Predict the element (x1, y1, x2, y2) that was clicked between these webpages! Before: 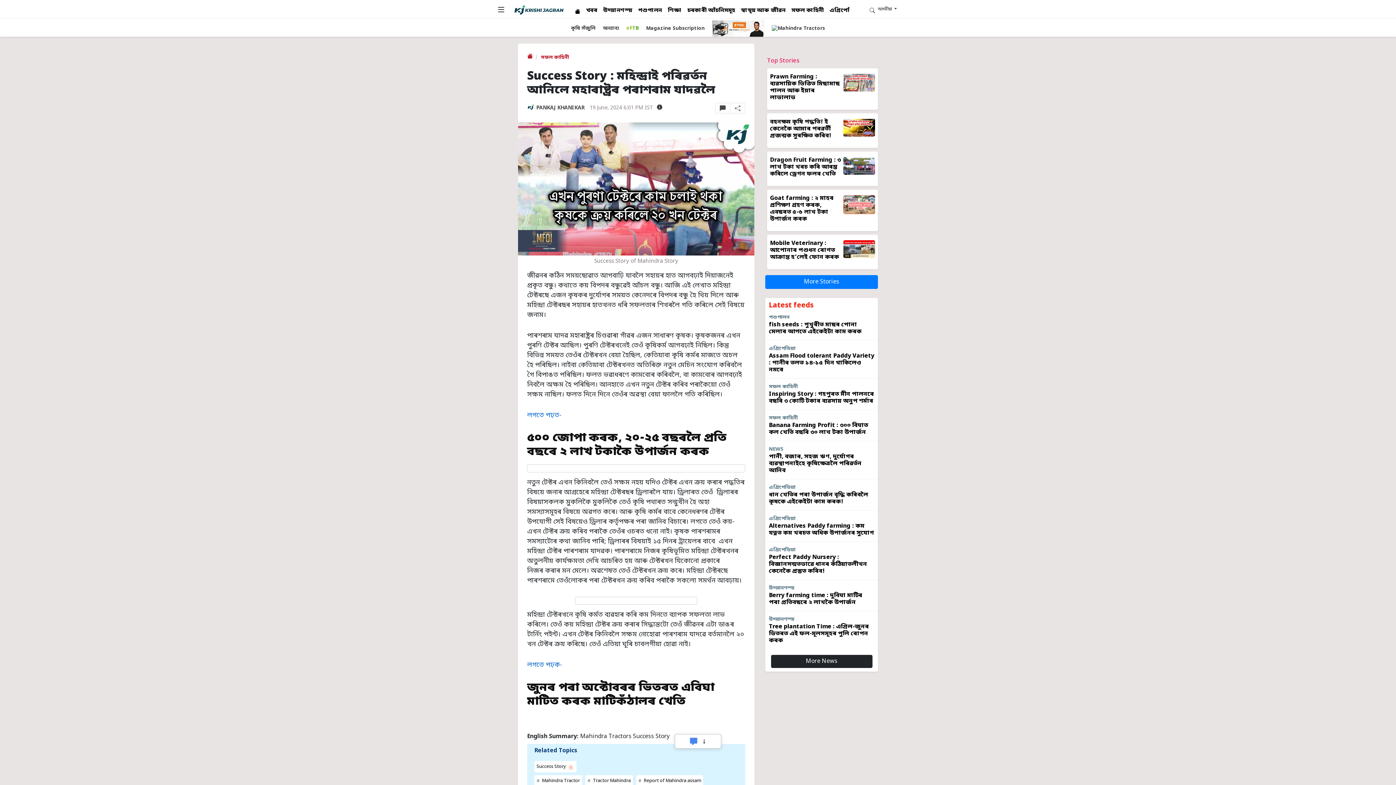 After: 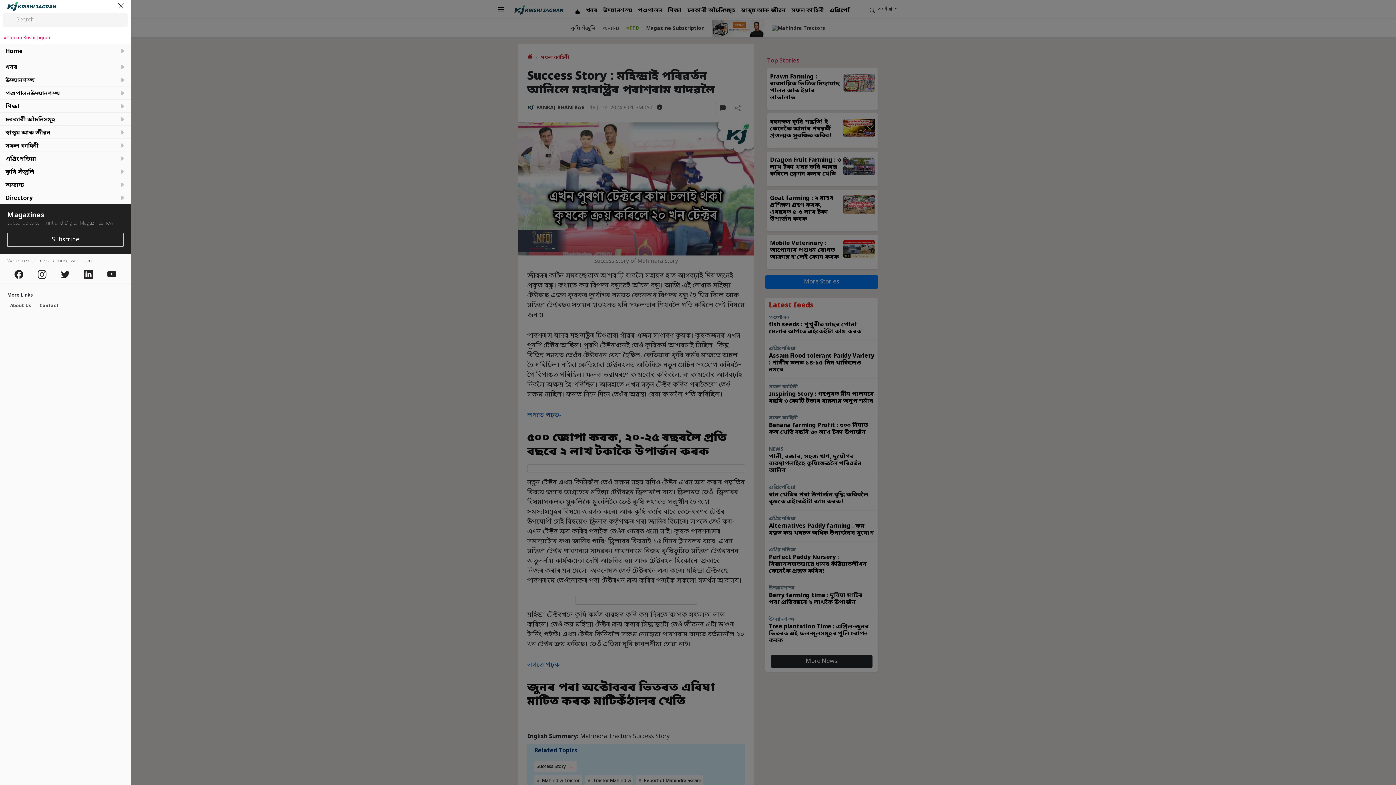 Action: bbox: (494, 0, 508, 16)